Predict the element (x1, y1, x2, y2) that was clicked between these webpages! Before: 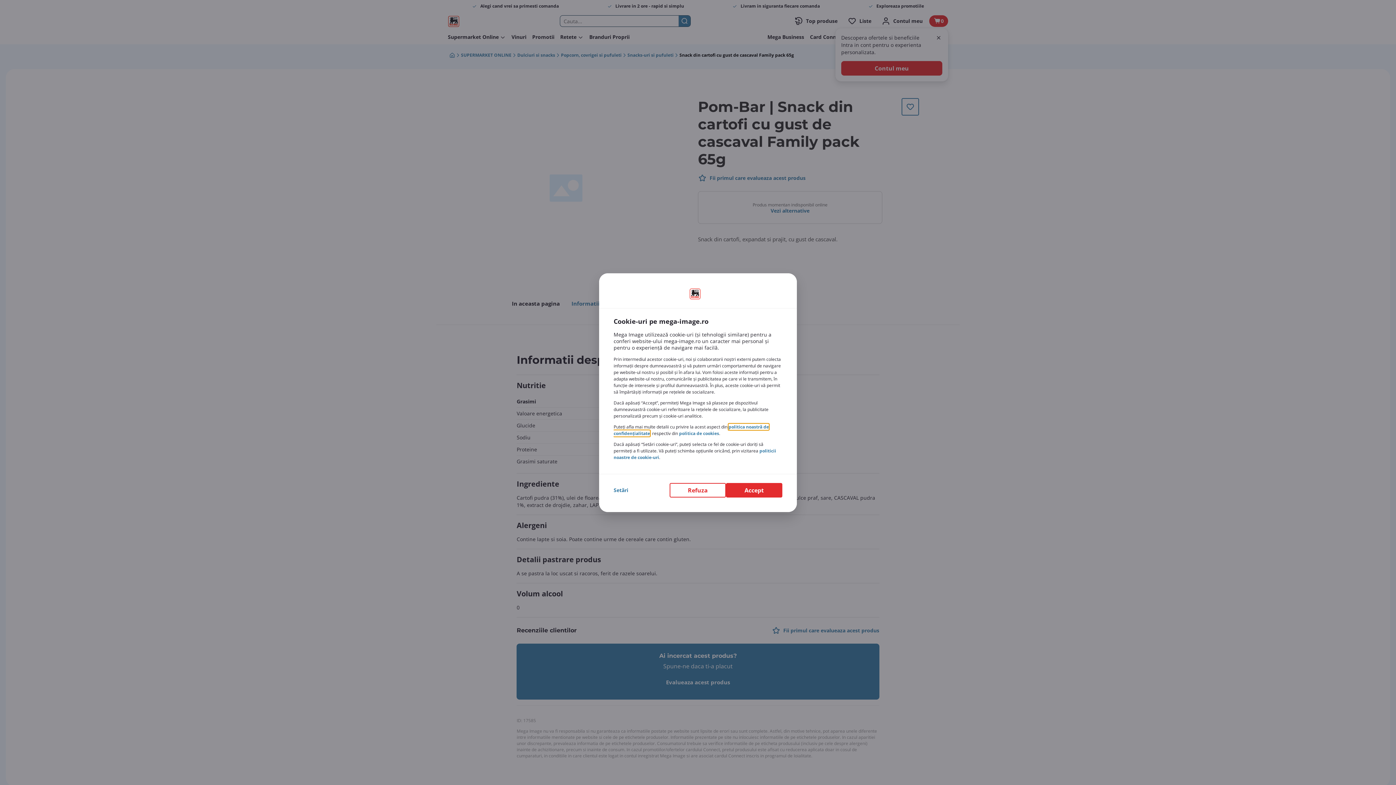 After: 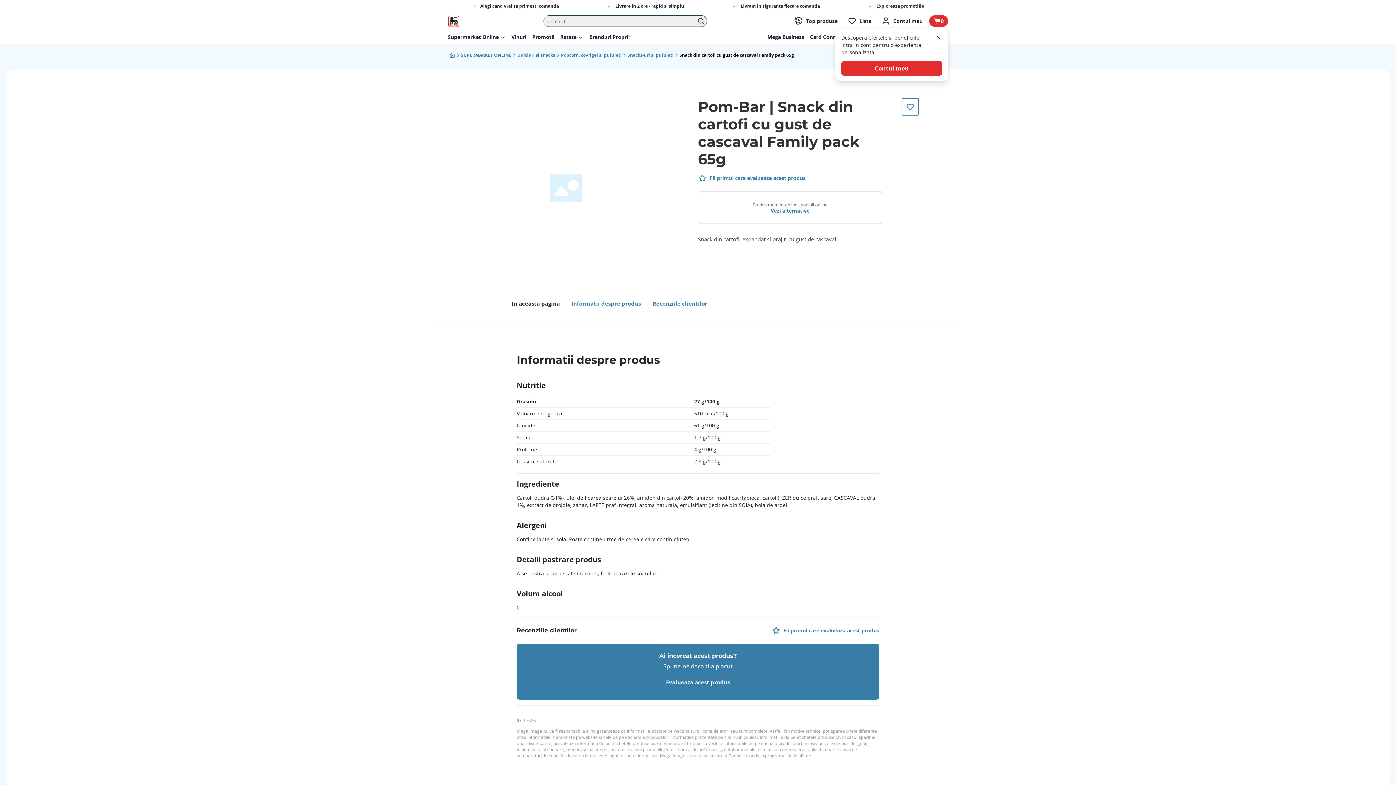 Action: bbox: (726, 483, 782, 497) label: Accept